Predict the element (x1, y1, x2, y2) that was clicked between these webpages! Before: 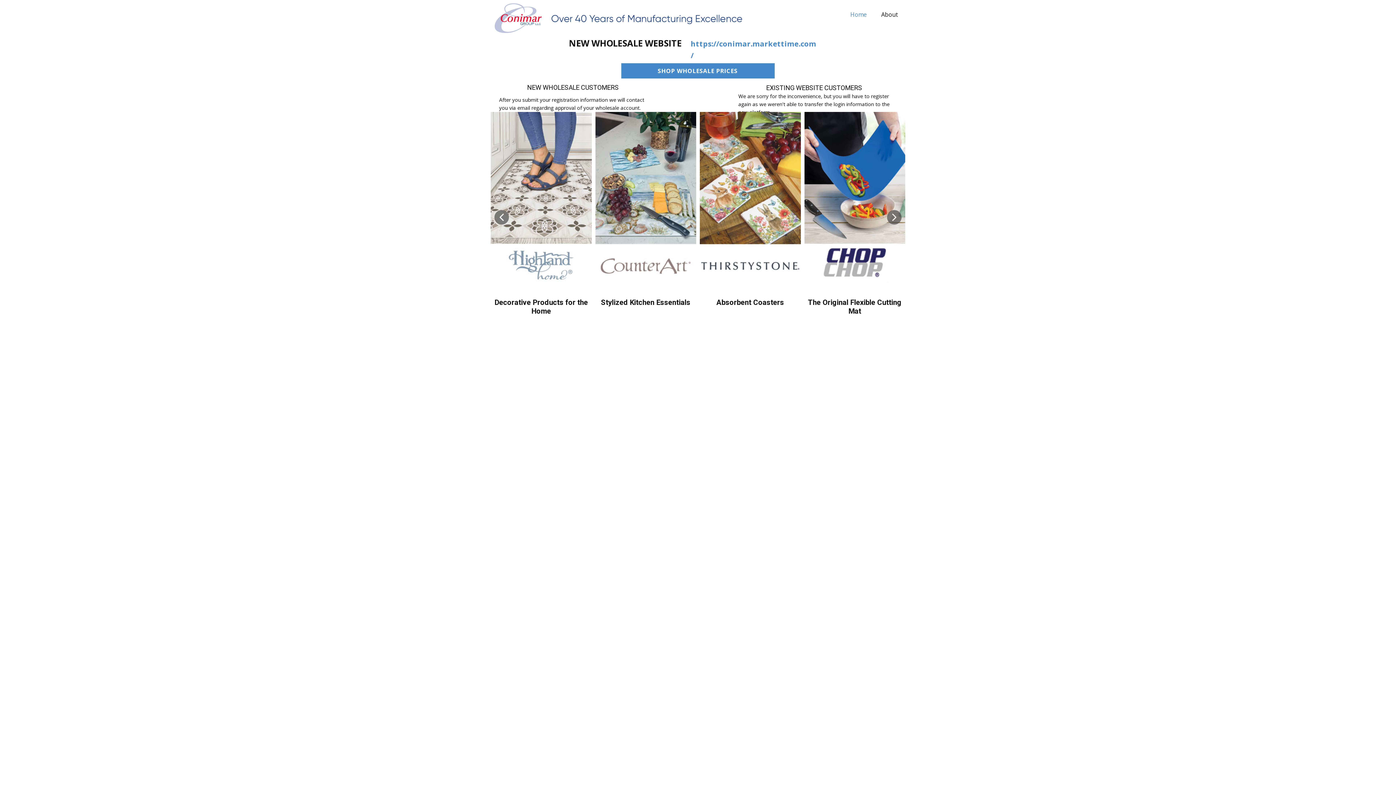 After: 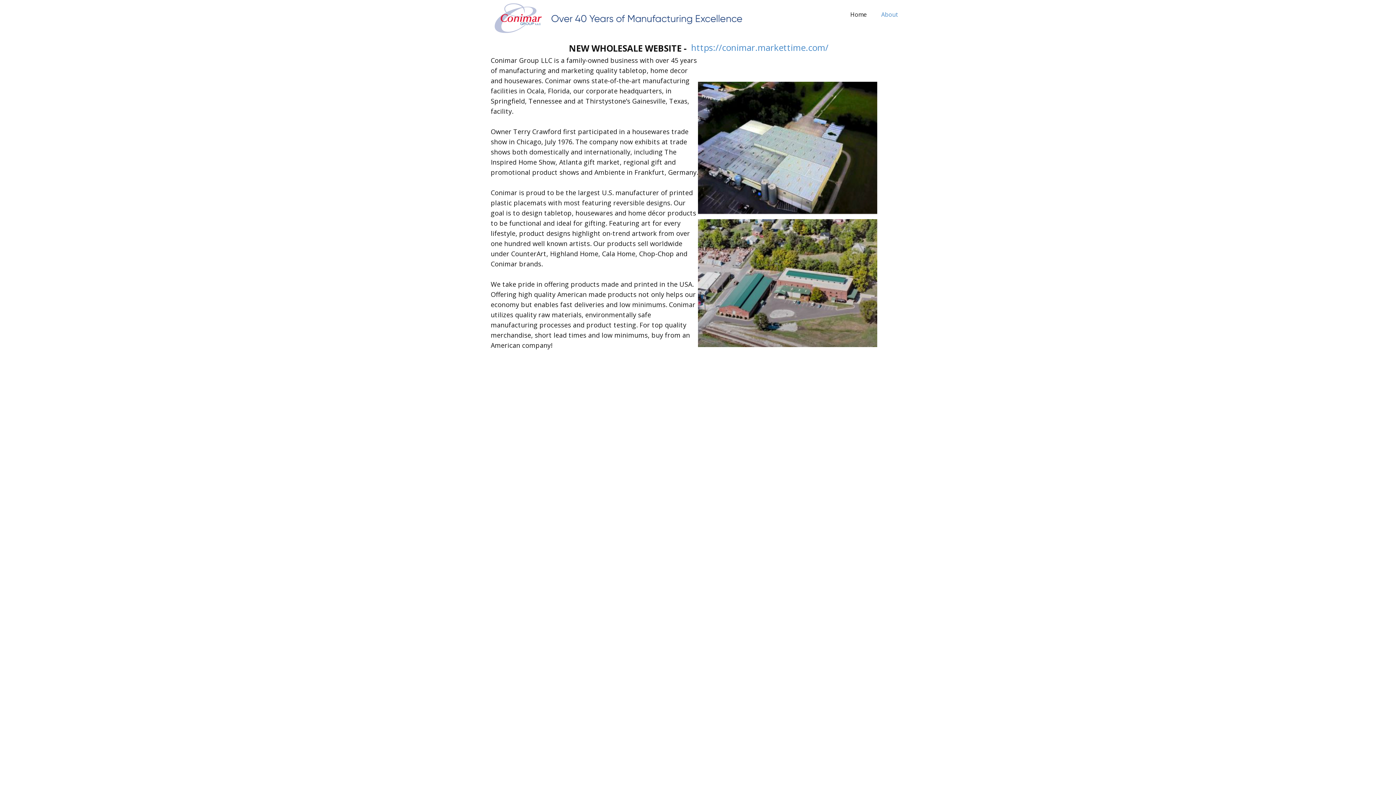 Action: bbox: (874, 8, 905, 21) label: About